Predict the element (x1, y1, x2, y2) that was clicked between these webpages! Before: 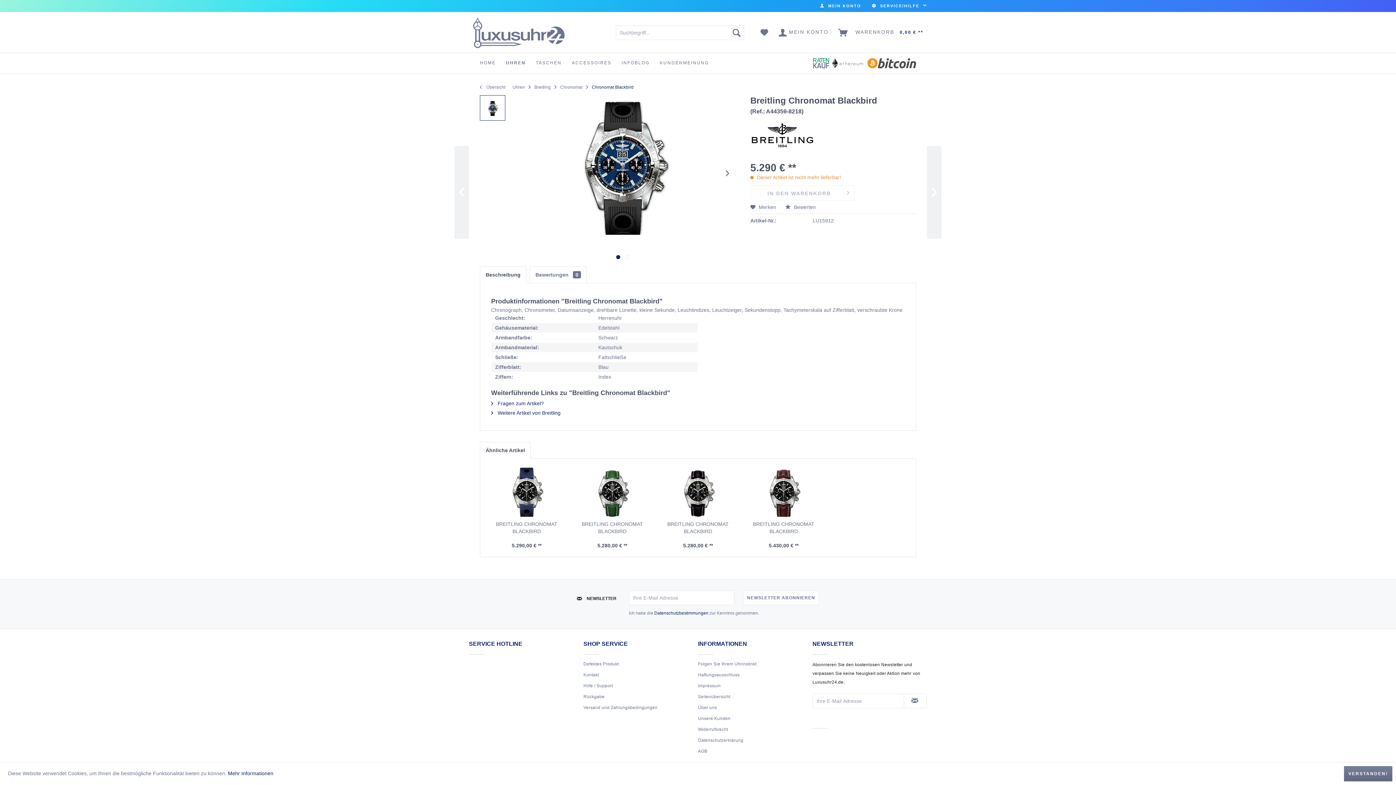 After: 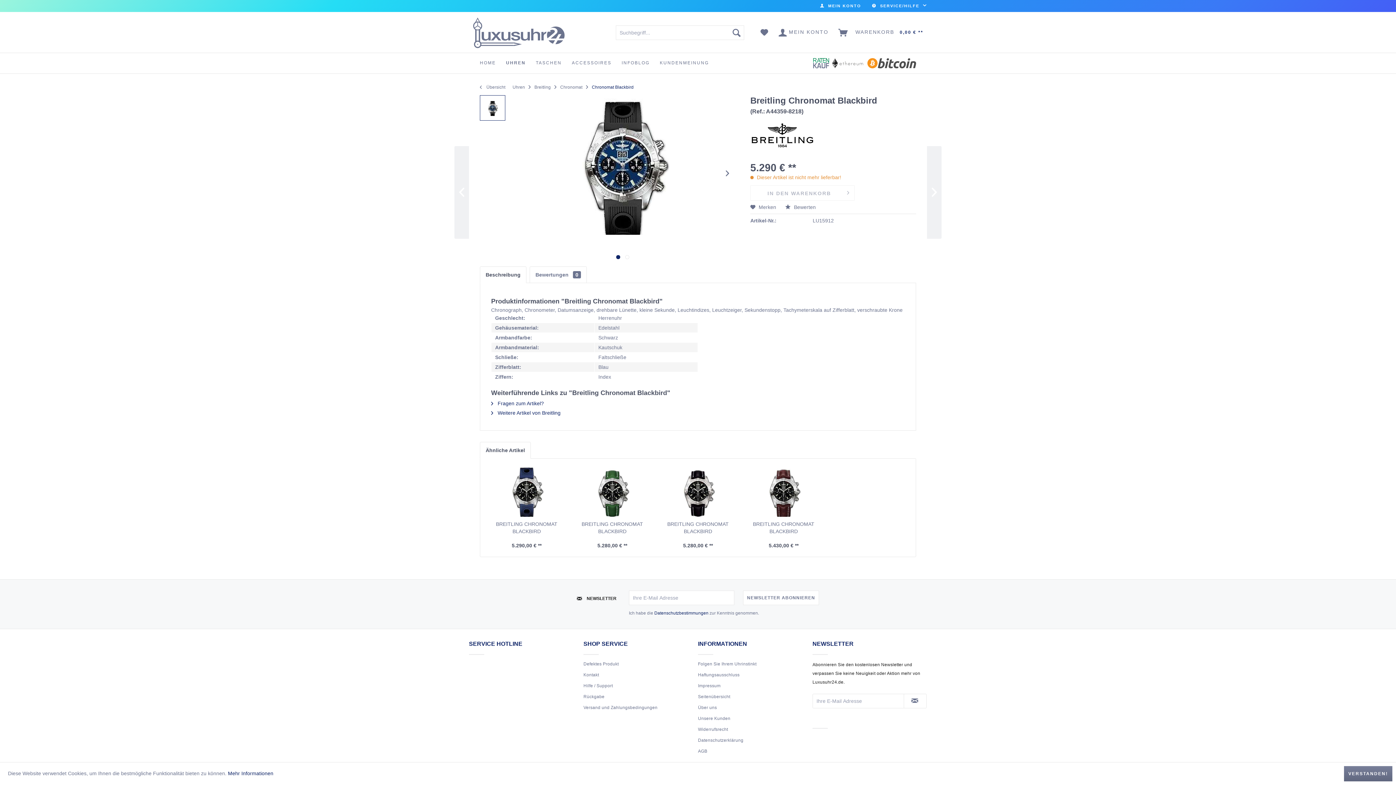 Action: label:   bbox: (625, 255, 629, 259)